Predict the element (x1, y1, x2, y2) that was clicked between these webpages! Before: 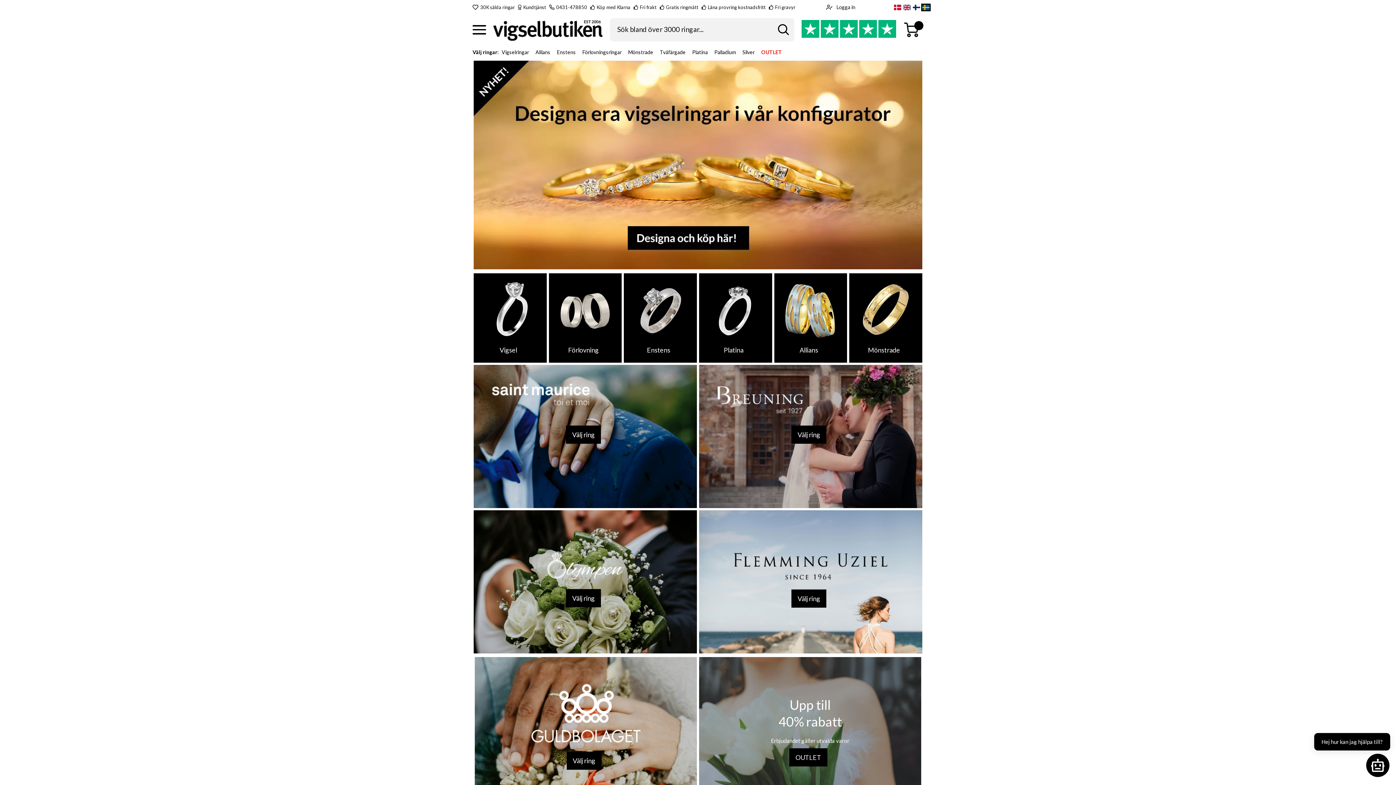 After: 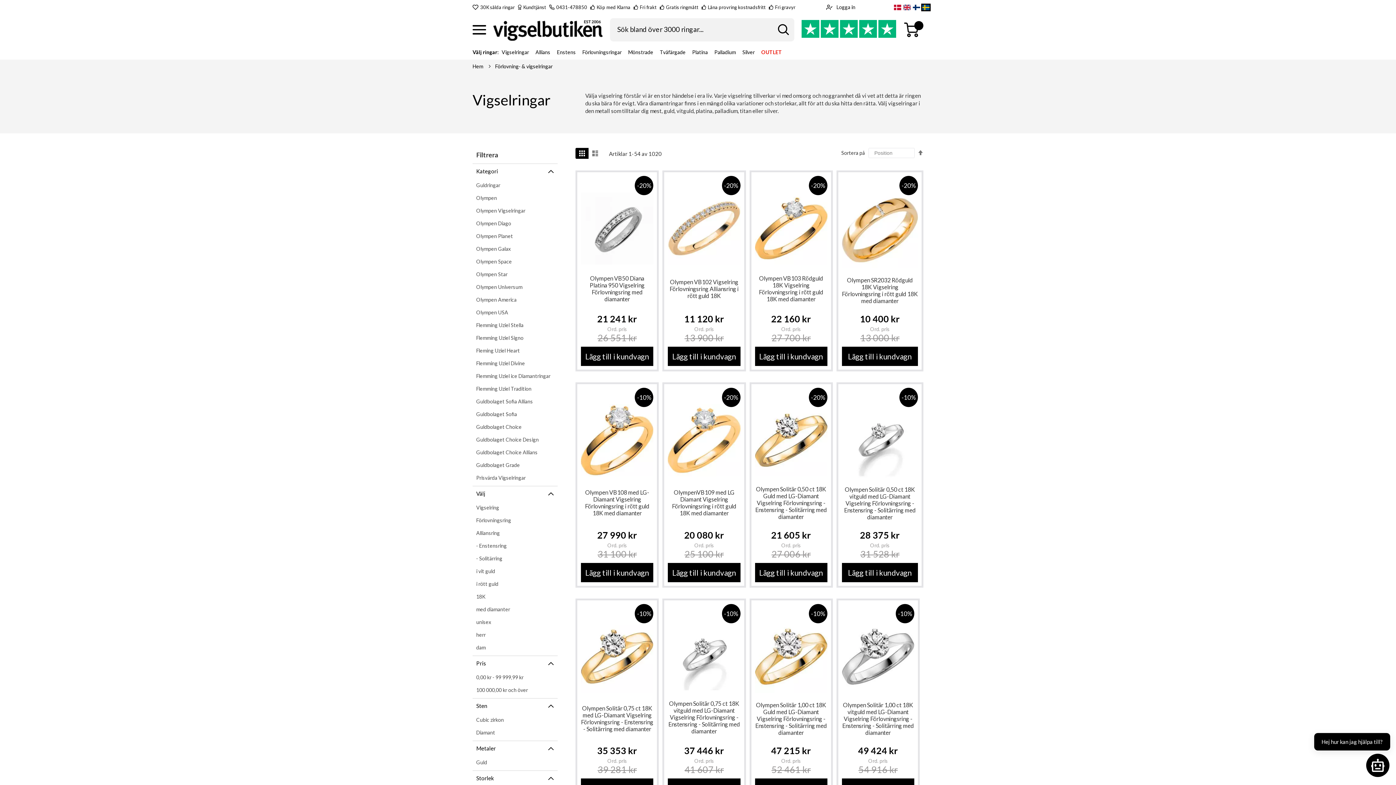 Action: bbox: (481, 334, 539, 340)